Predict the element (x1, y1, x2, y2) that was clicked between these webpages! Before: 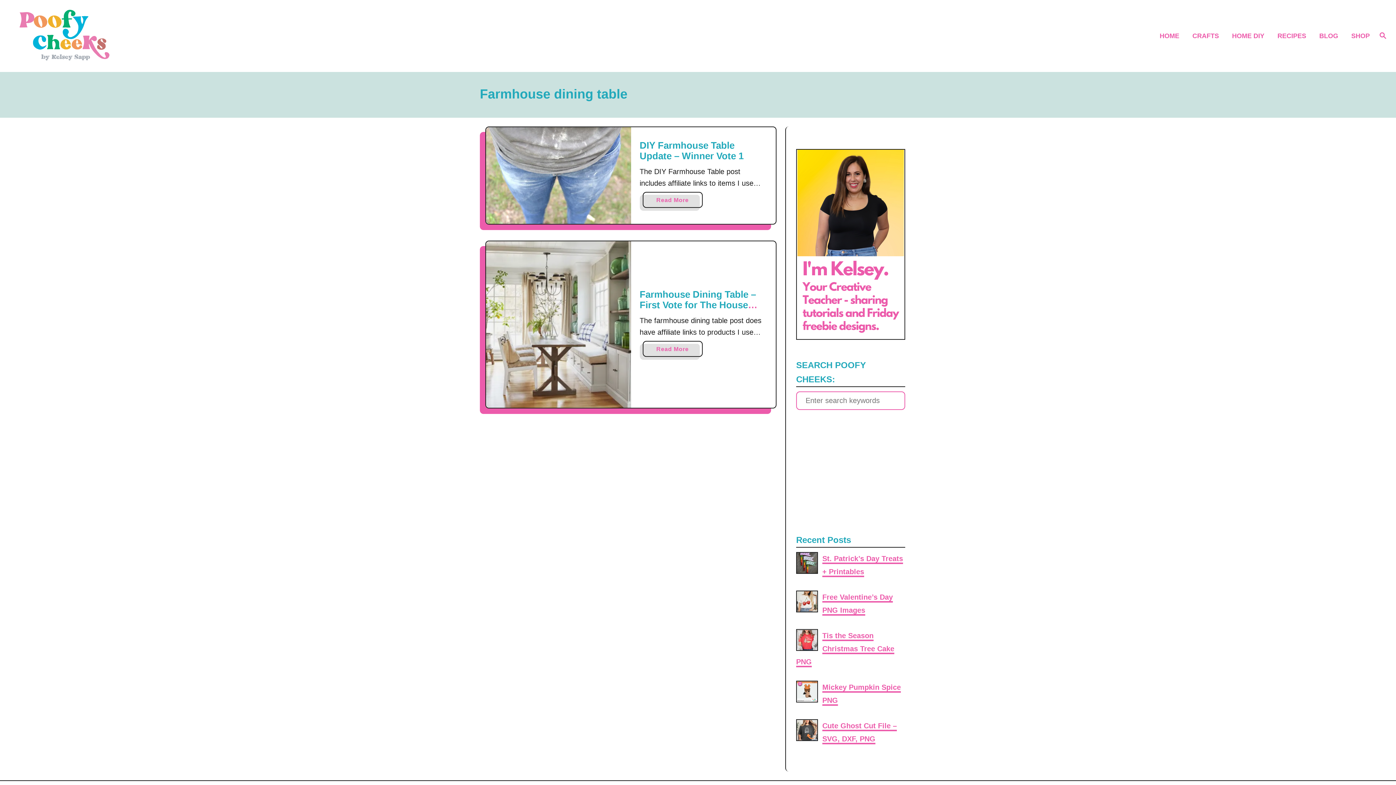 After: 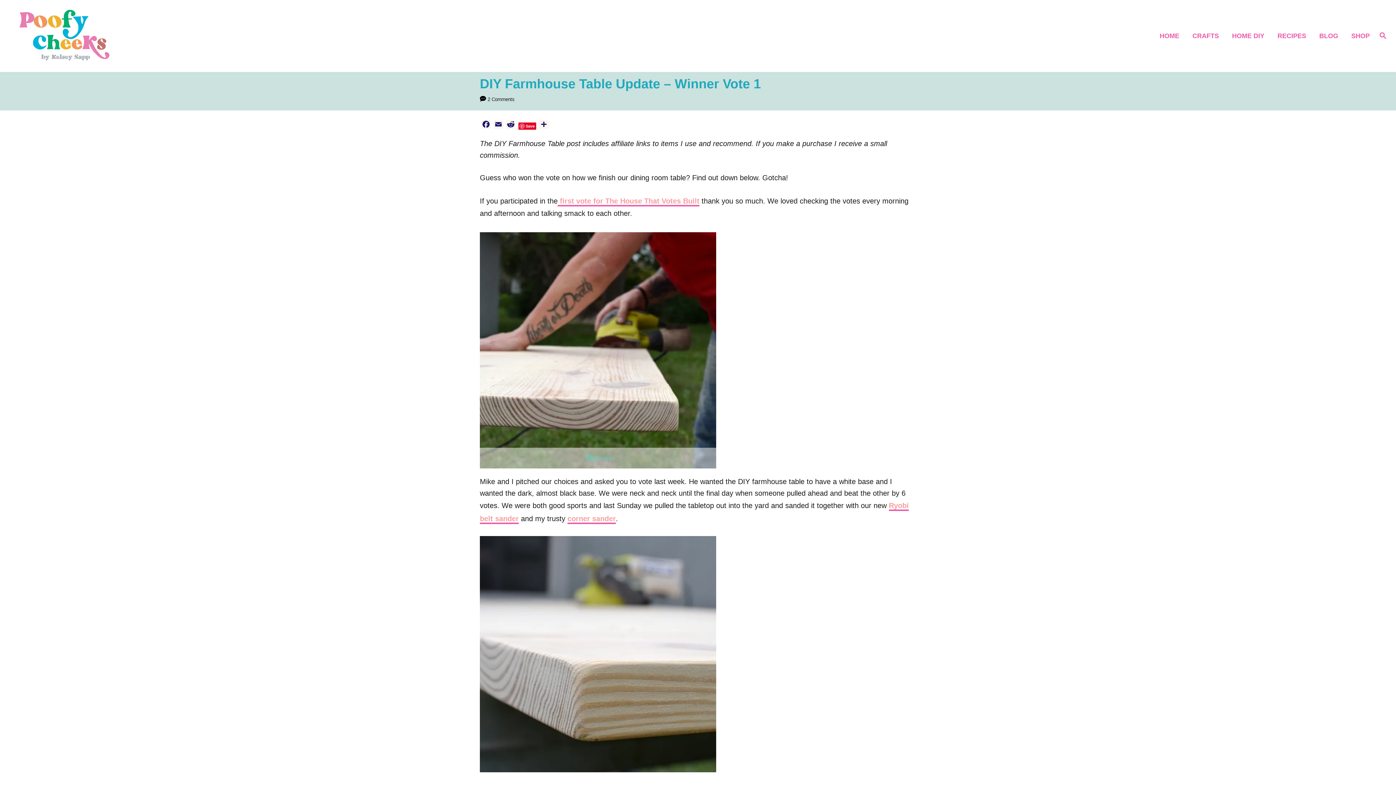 Action: label: Read More
about DIY Farmhouse Table Update – Winner Vote 1 bbox: (642, 191, 702, 207)